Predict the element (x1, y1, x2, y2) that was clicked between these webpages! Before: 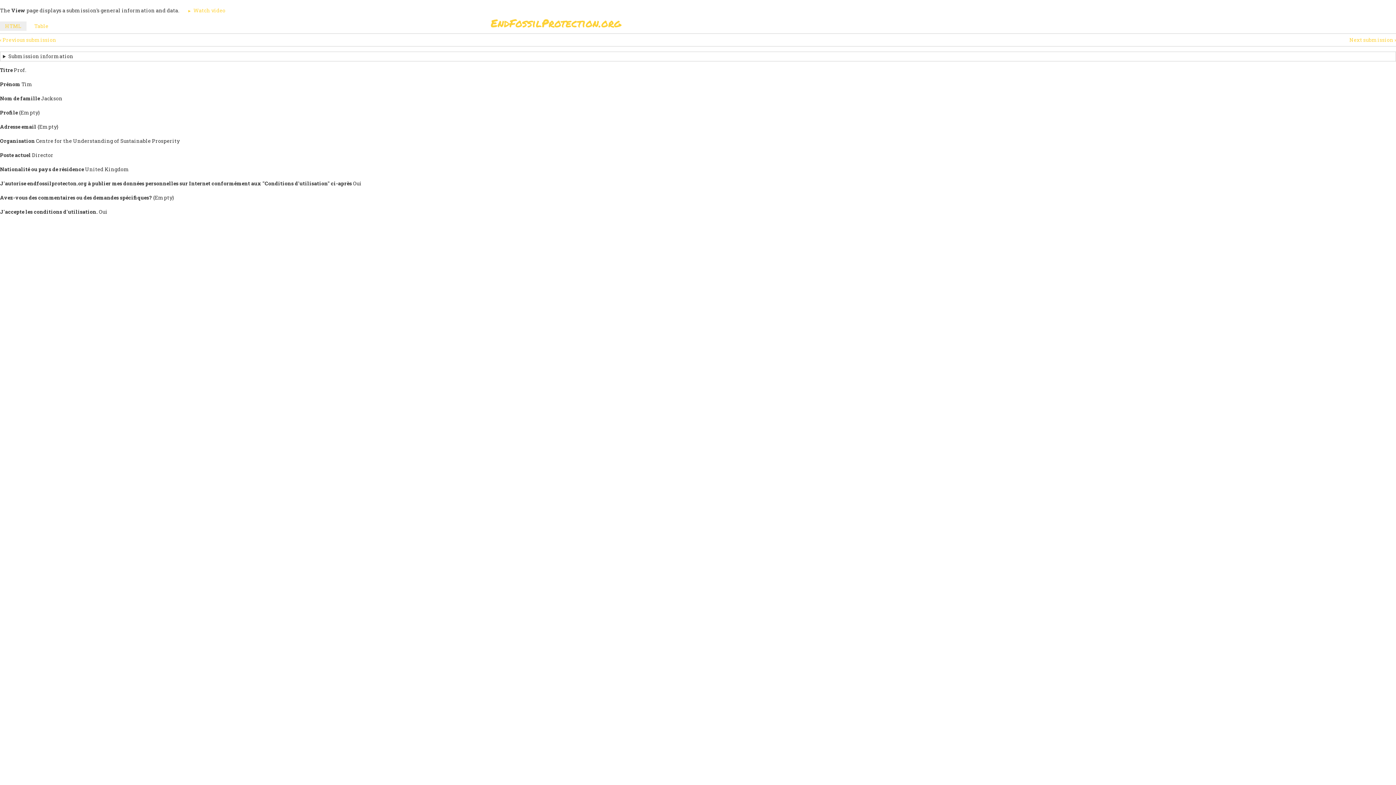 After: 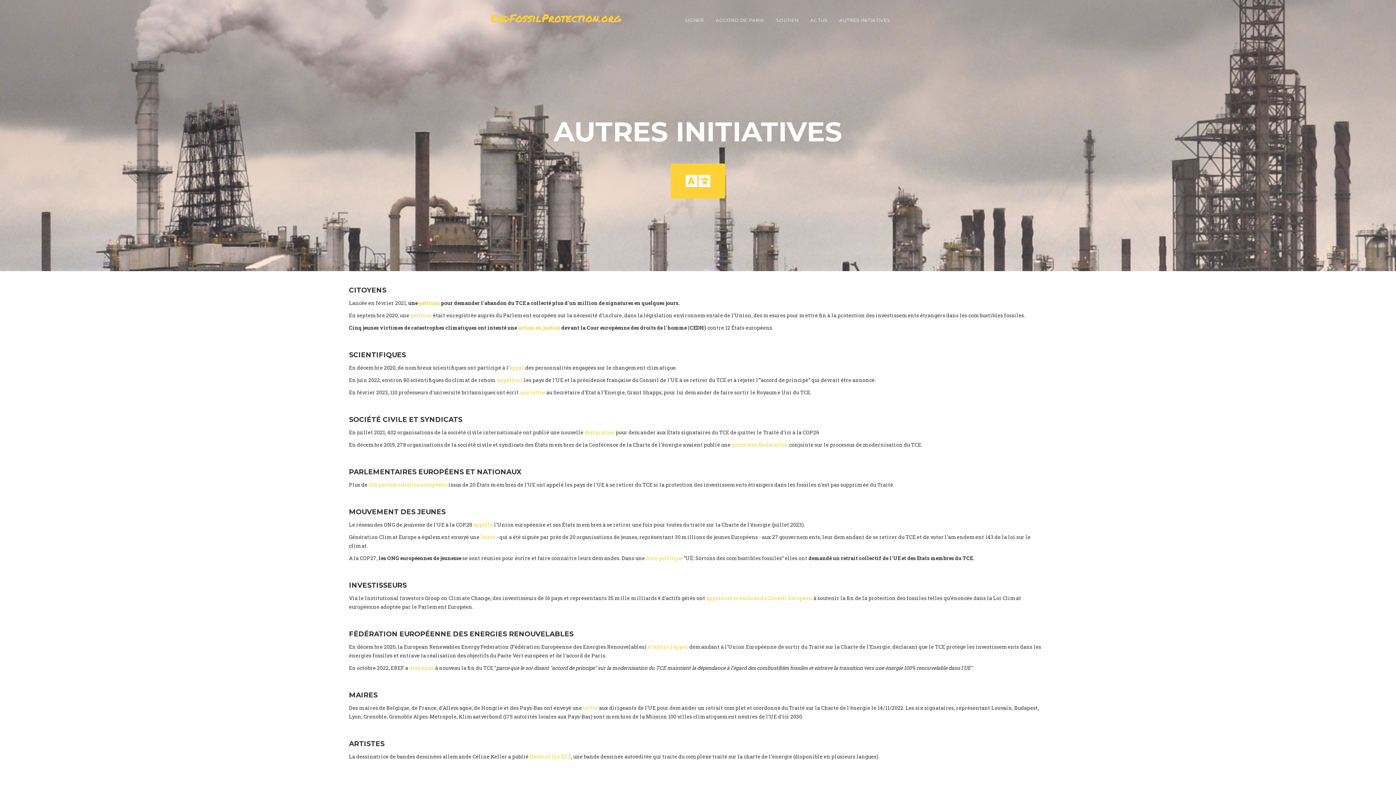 Action: bbox: (837, 17, 892, 33) label: AUTRES INITIATIVES